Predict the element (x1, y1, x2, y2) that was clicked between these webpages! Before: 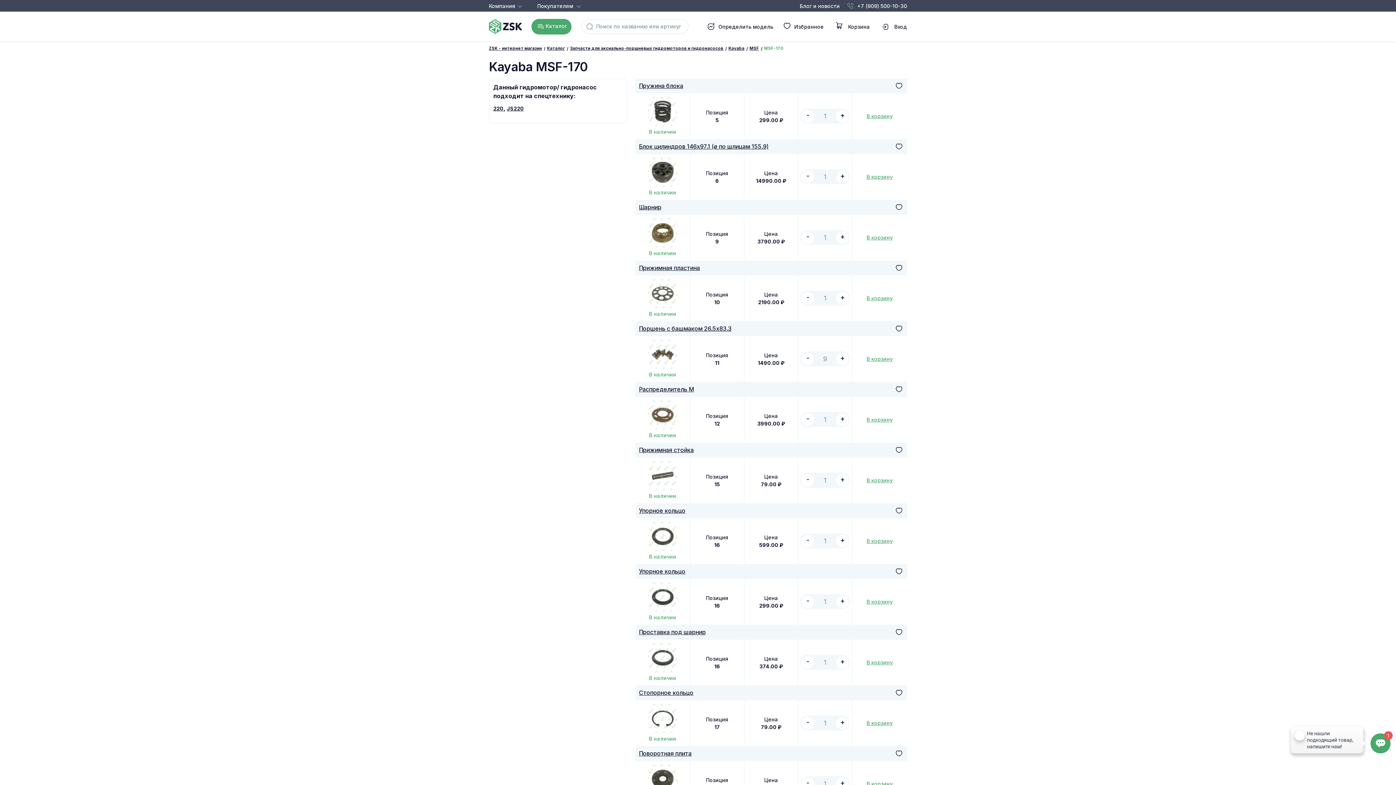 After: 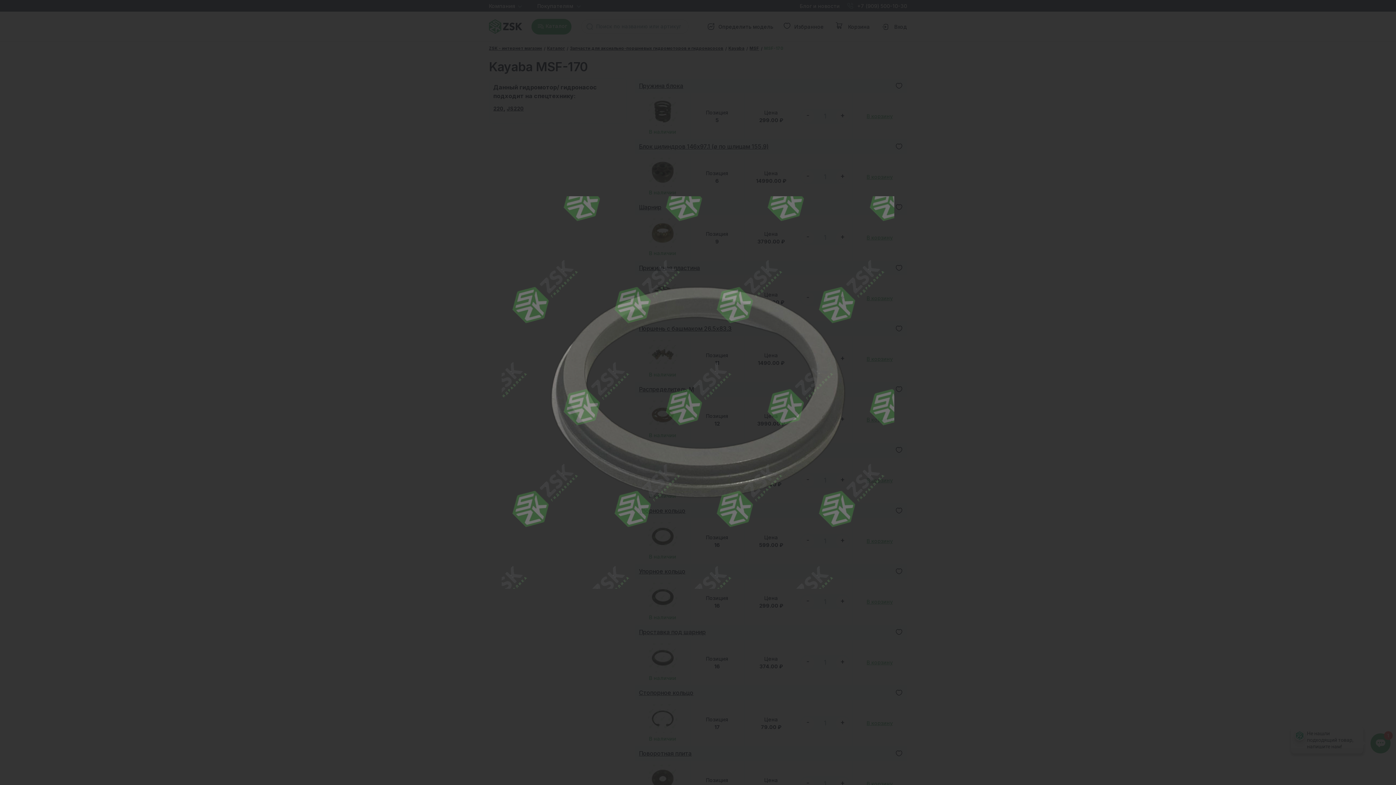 Action: bbox: (648, 667, 677, 673)